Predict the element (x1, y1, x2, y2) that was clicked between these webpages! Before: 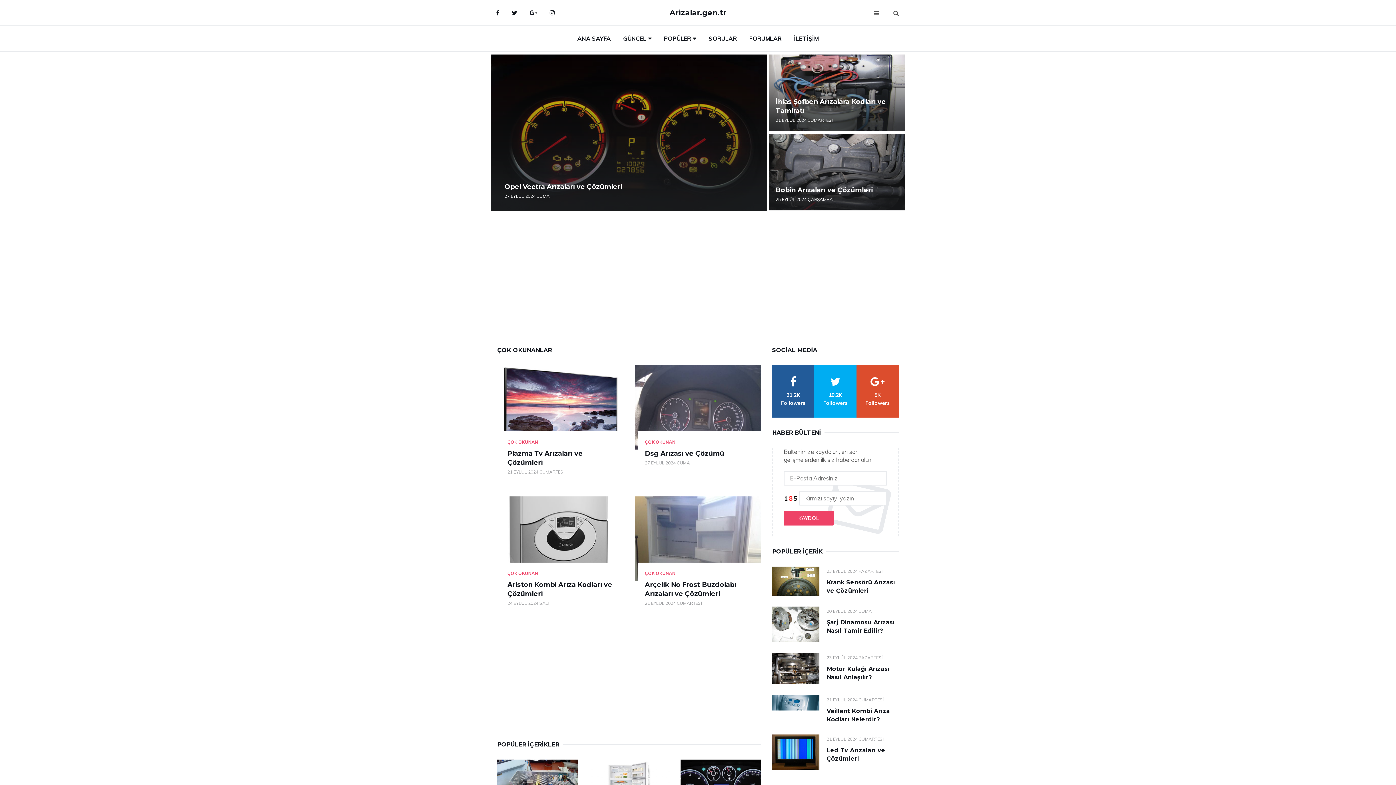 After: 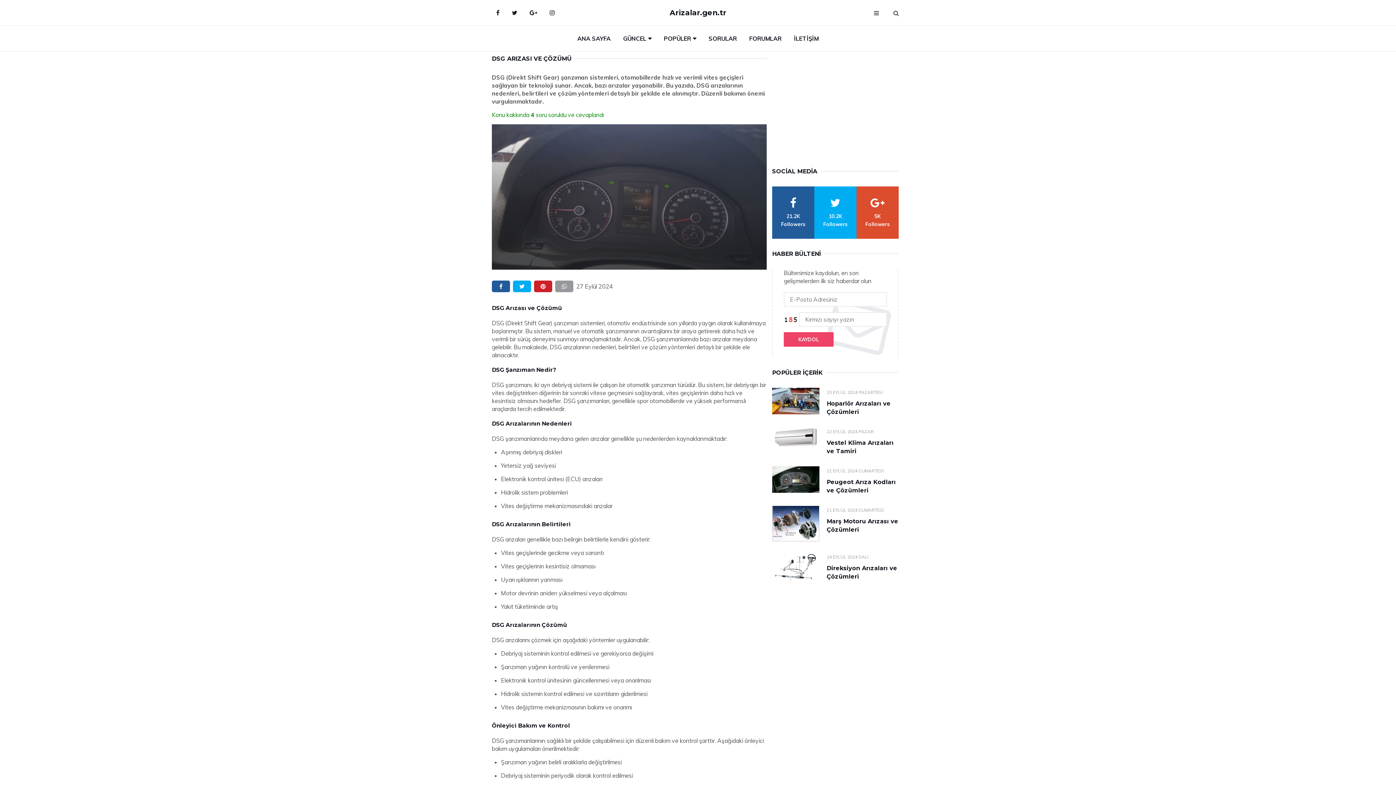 Action: bbox: (645, 449, 724, 457) label: Dsg Arızası ve Çözümü